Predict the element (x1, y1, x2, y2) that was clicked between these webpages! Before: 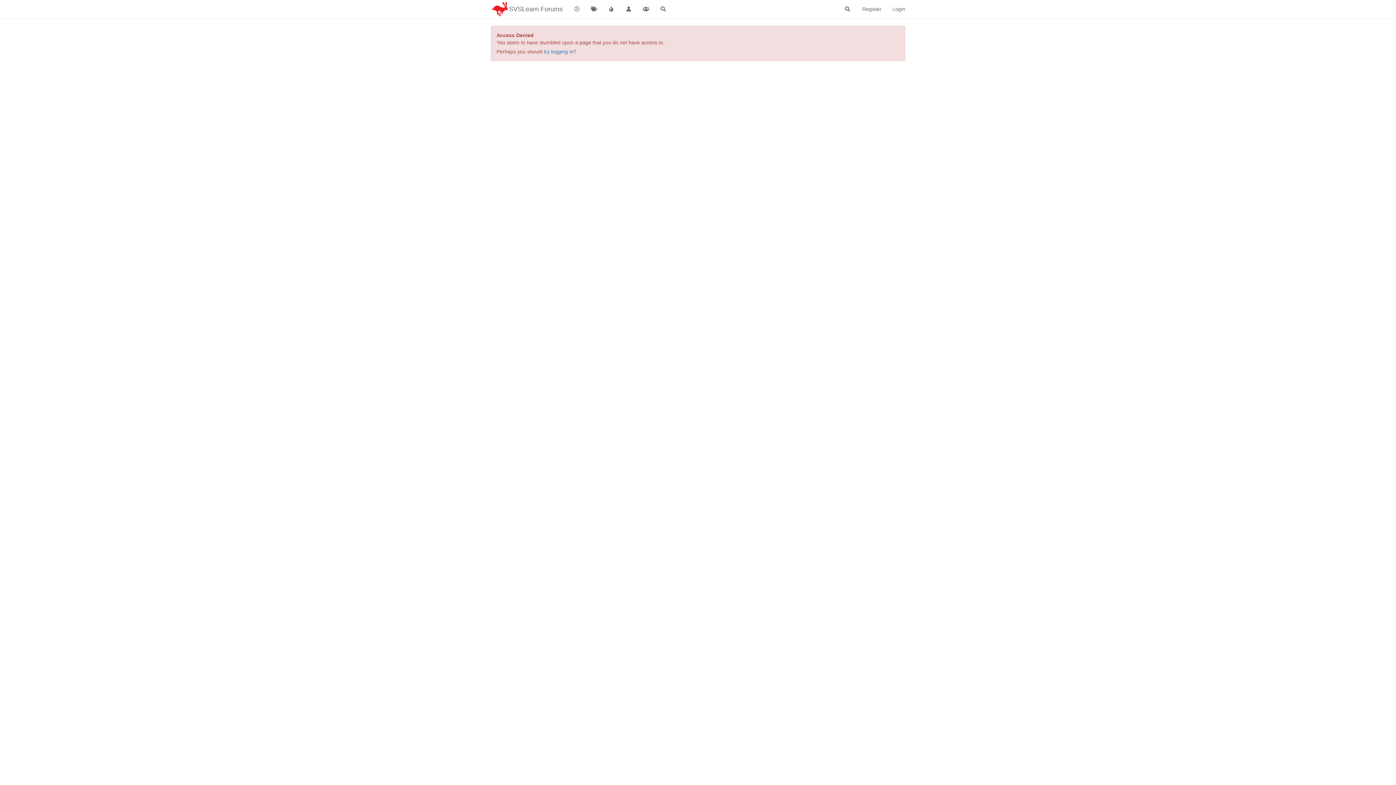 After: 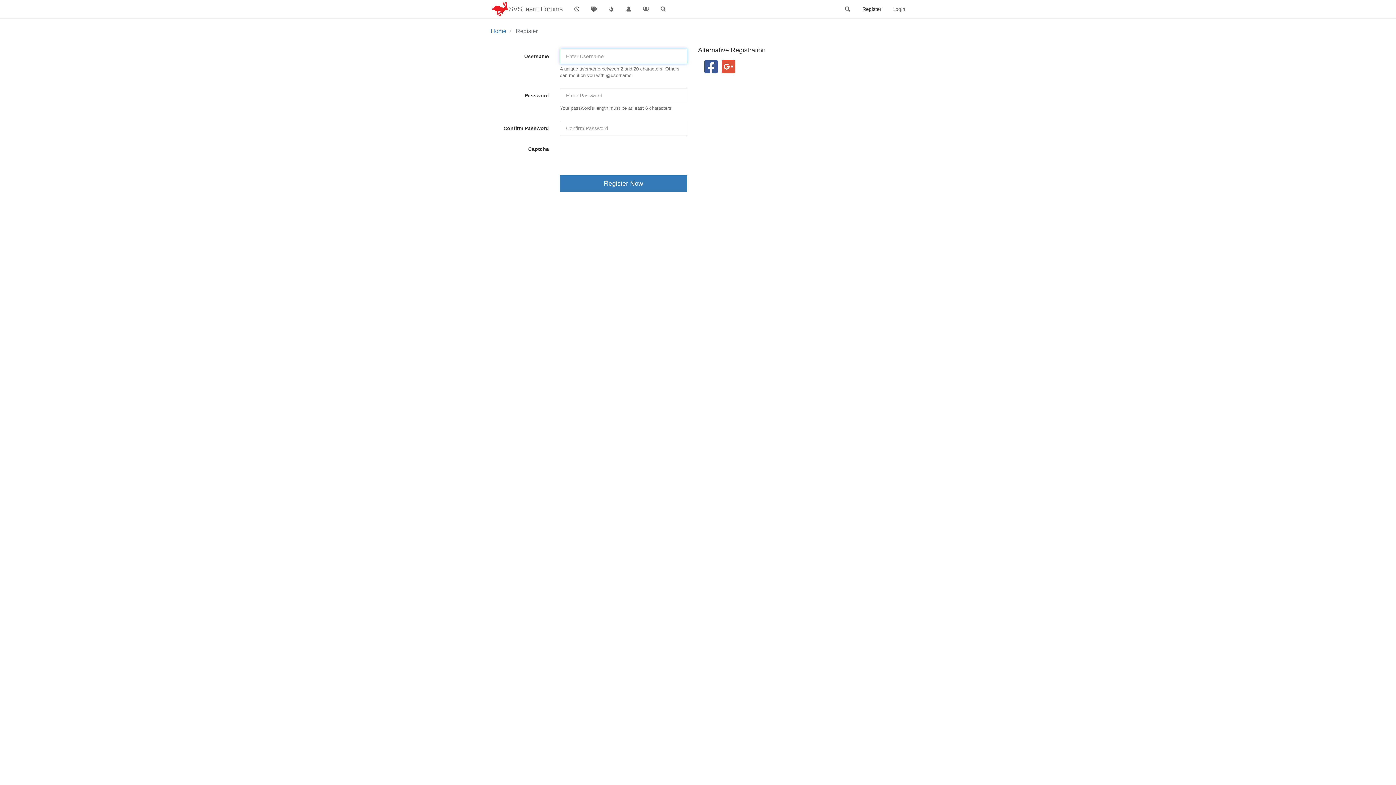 Action: label: Register bbox: (857, 0, 887, 18)